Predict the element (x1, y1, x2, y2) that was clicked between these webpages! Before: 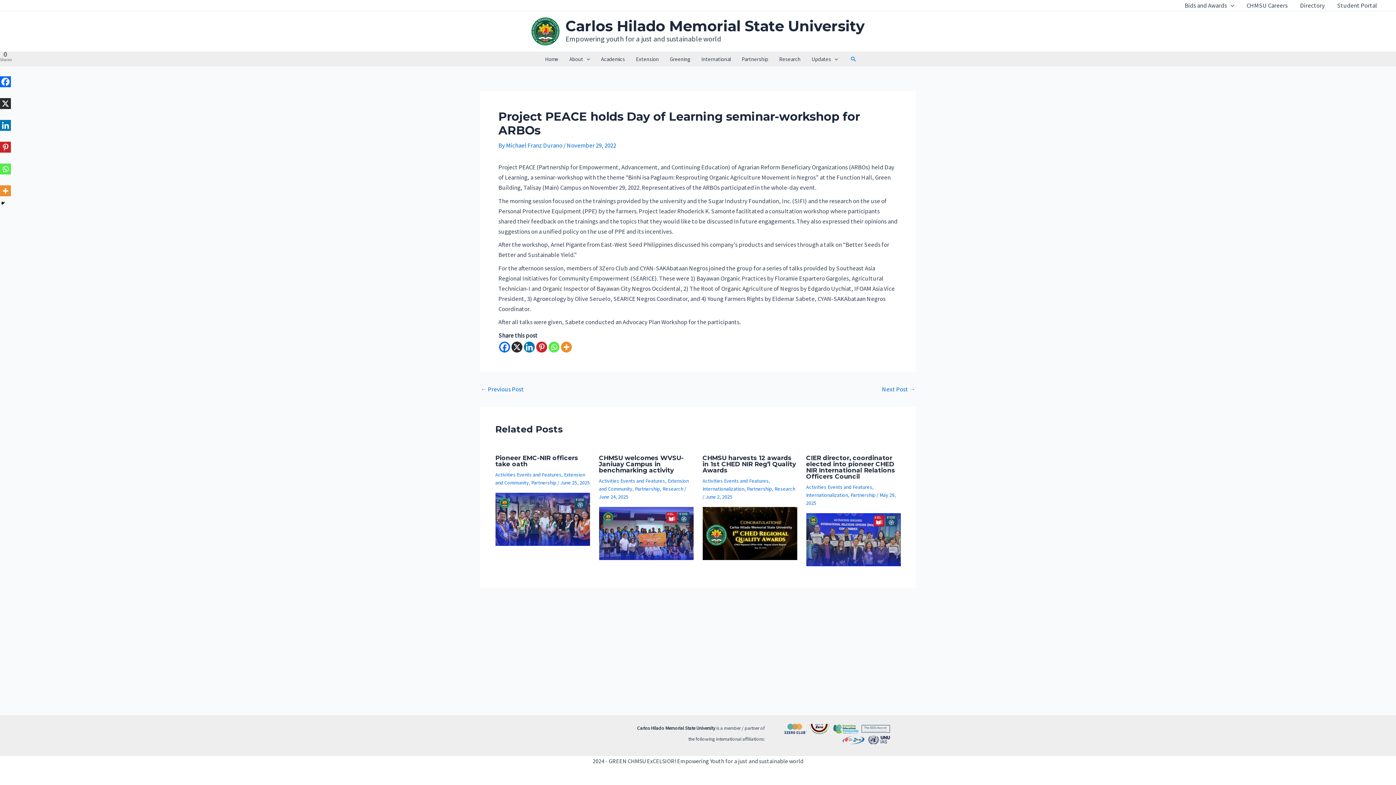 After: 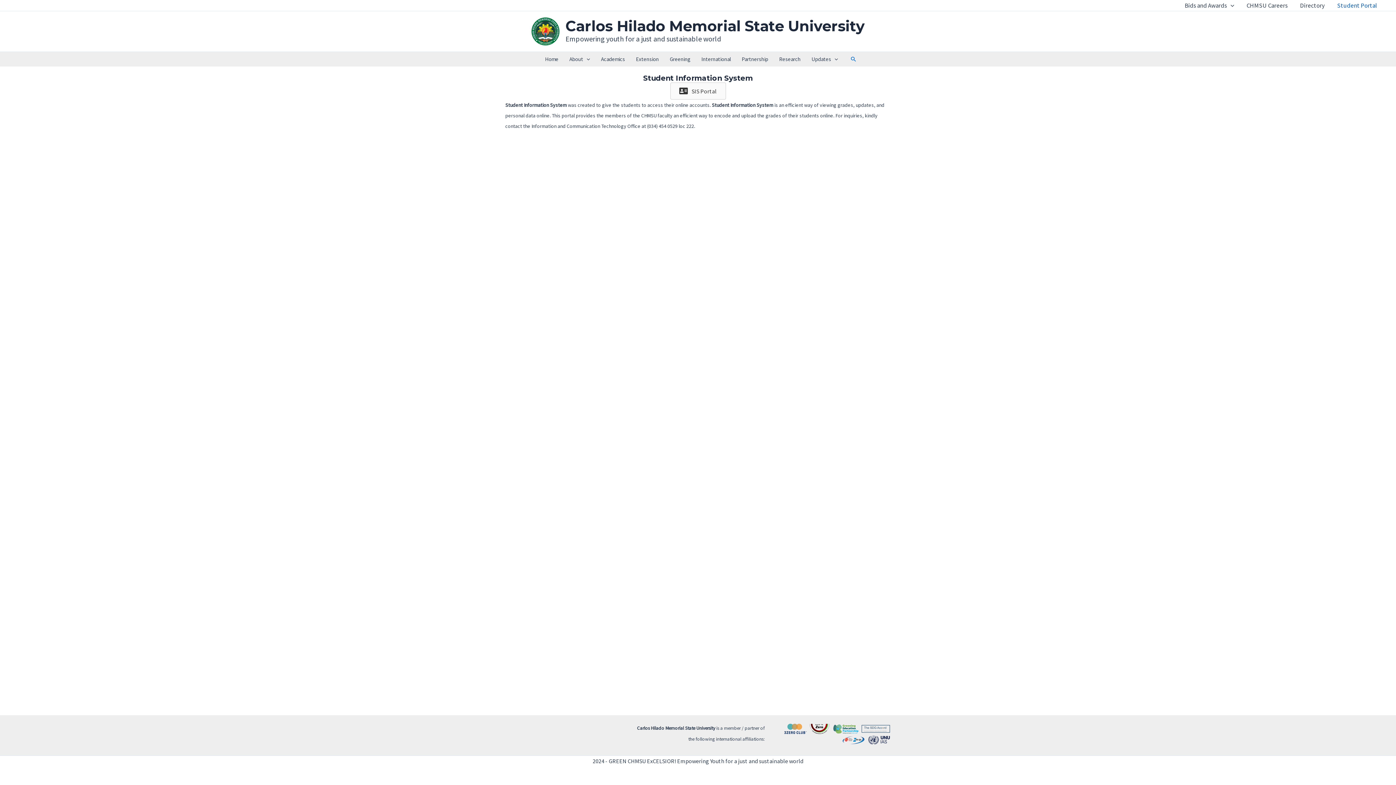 Action: label: Student Portal bbox: (1331, 0, 1383, 10)